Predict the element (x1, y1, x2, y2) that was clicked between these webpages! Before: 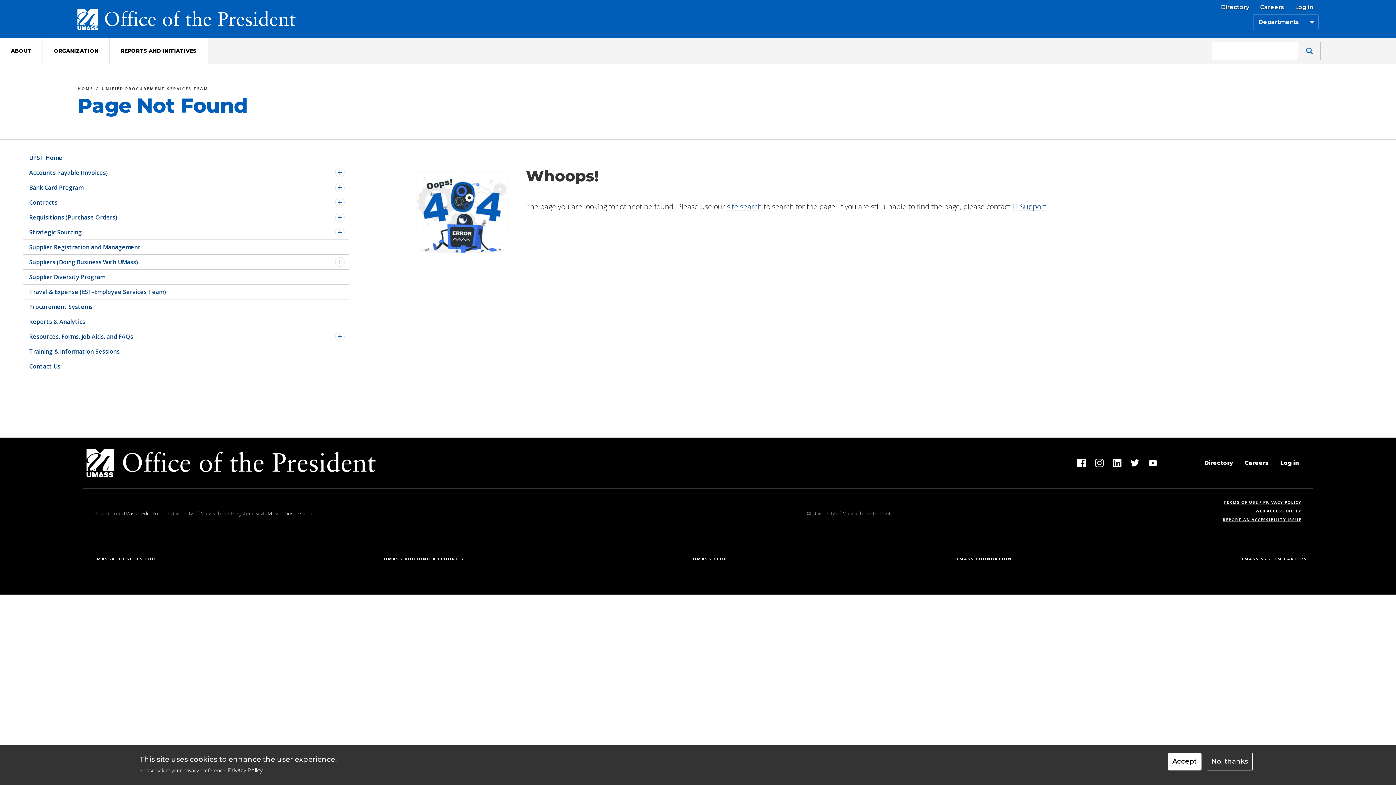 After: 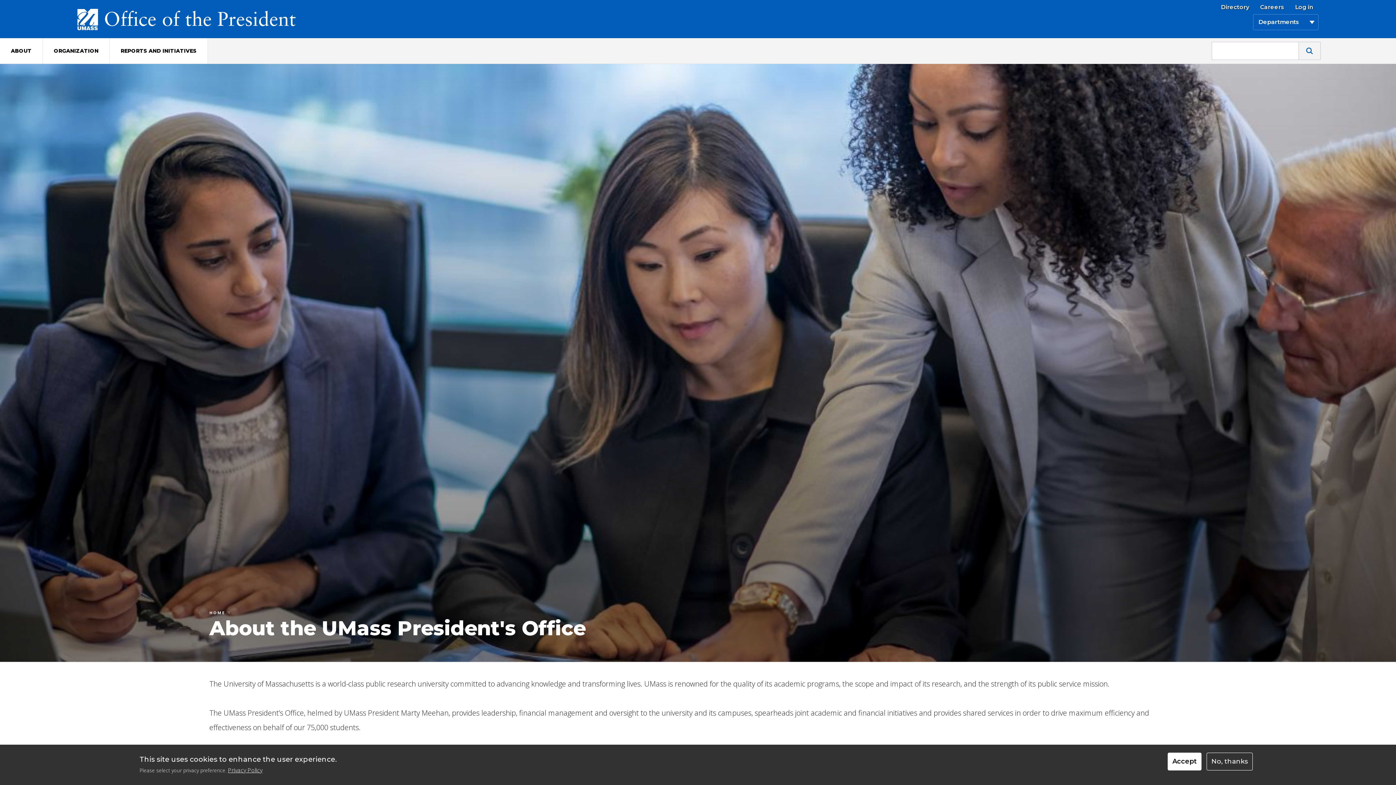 Action: label: ABOUT bbox: (0, 38, 42, 63)